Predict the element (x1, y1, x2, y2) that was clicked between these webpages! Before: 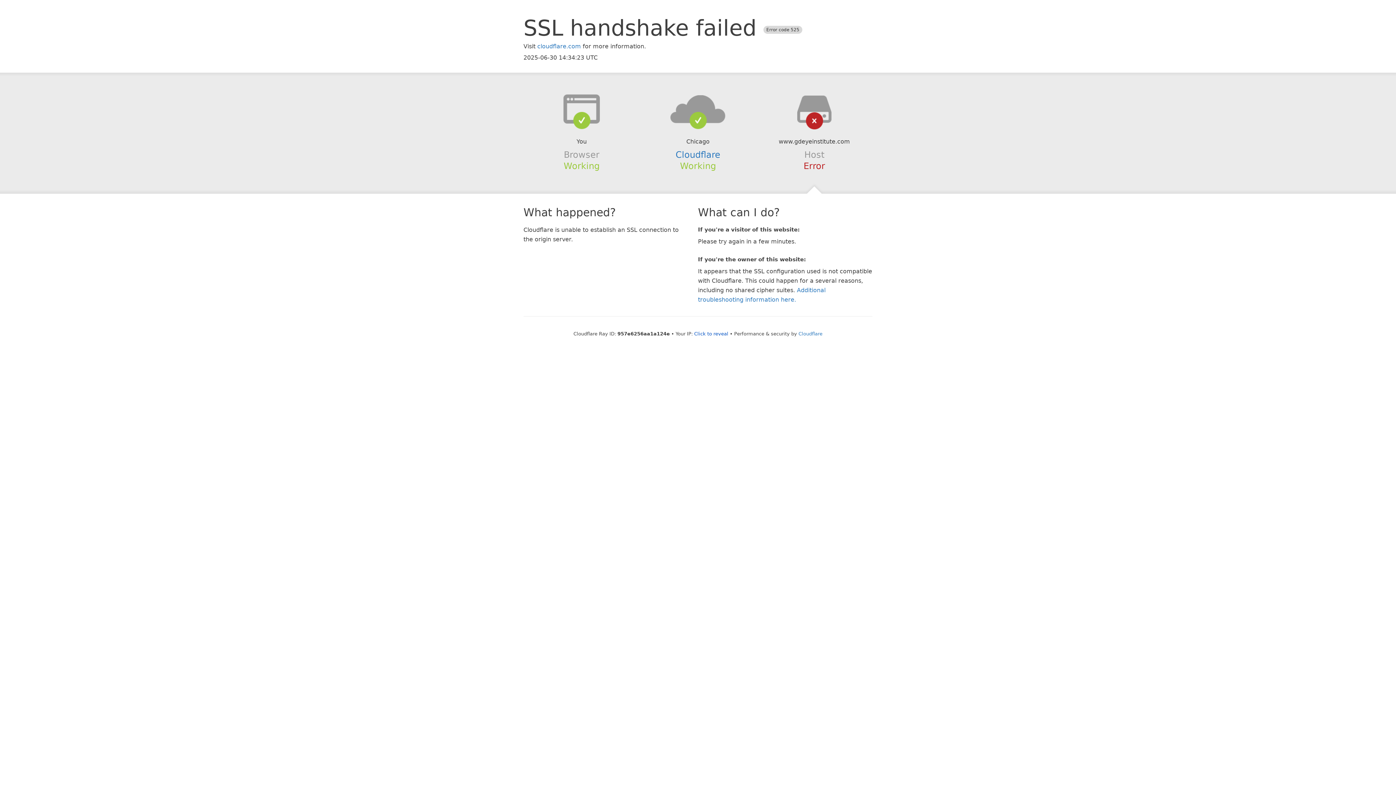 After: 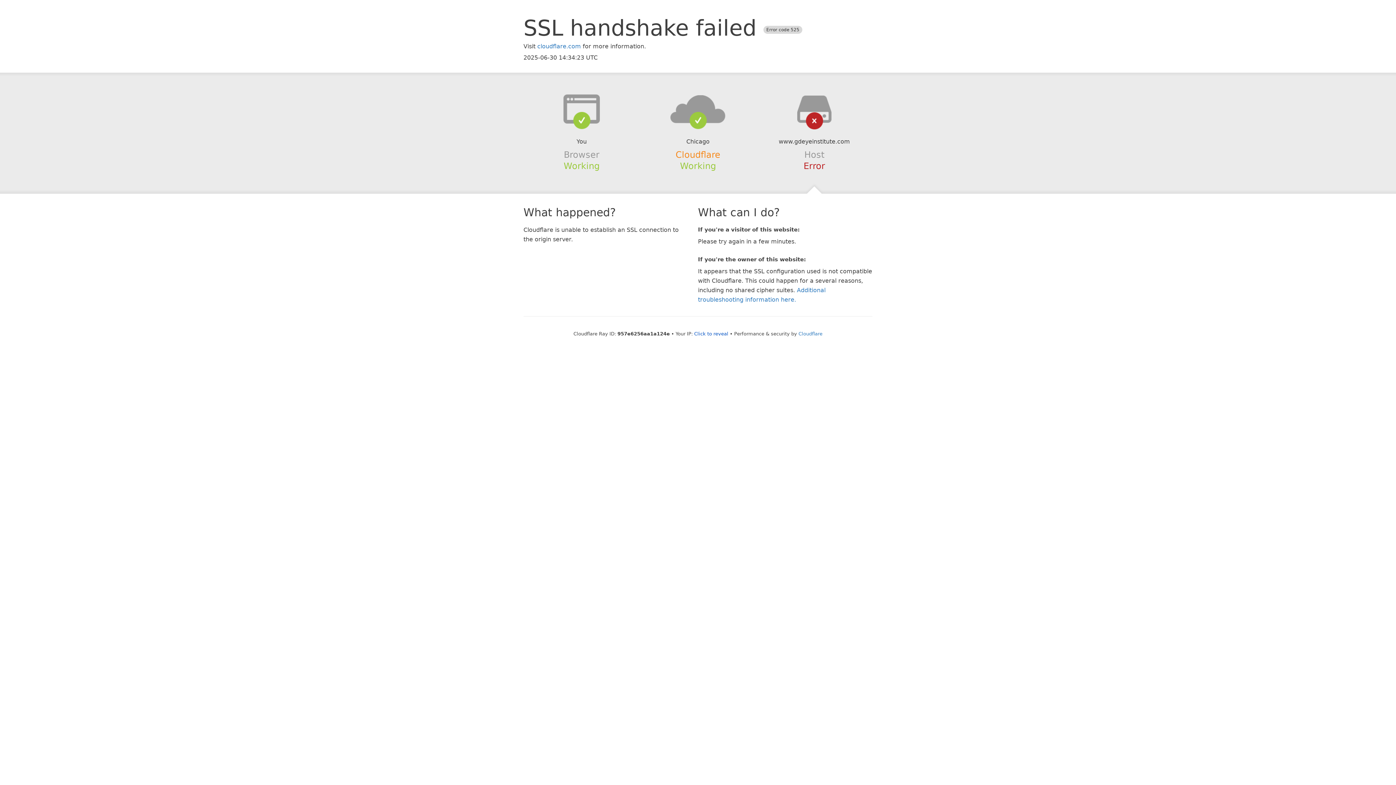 Action: bbox: (675, 149, 720, 159) label: Cloudflare